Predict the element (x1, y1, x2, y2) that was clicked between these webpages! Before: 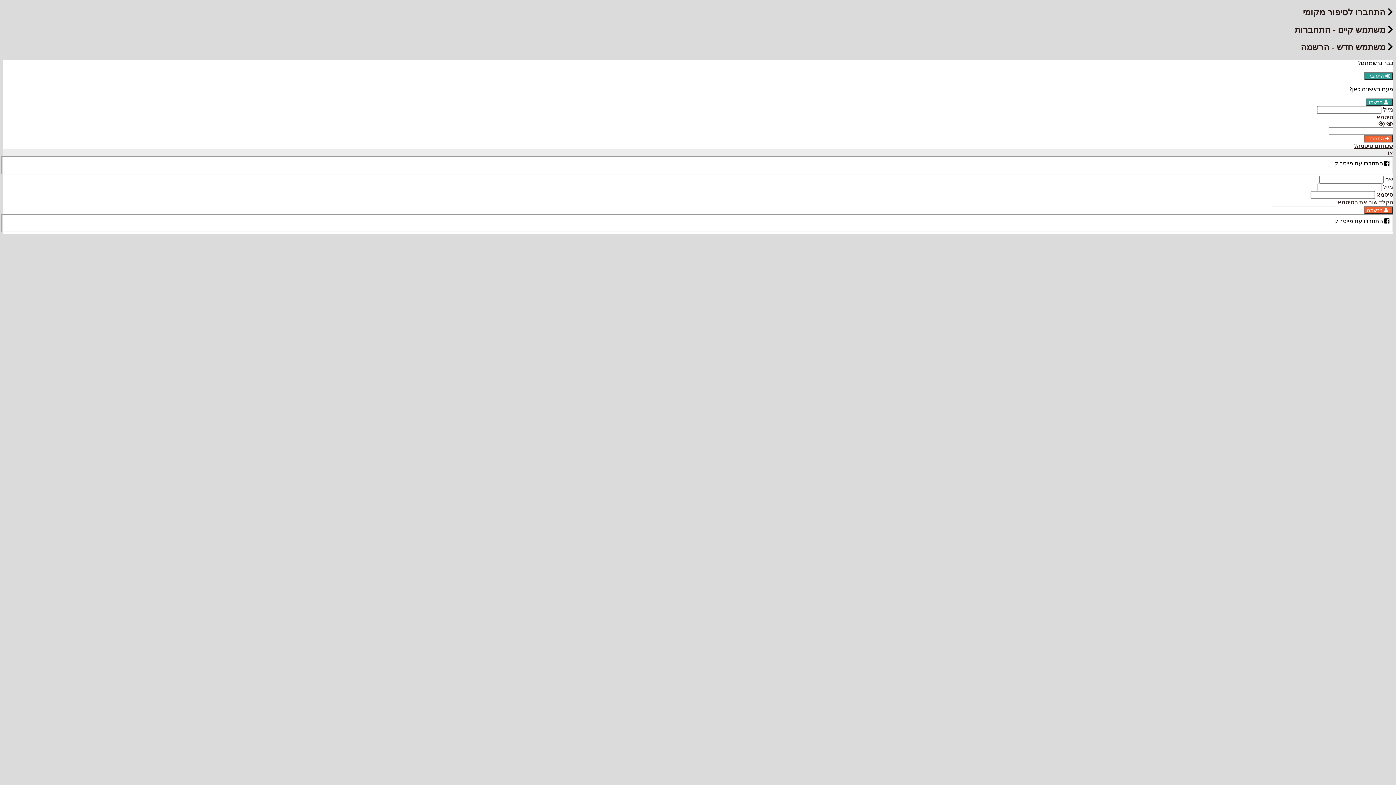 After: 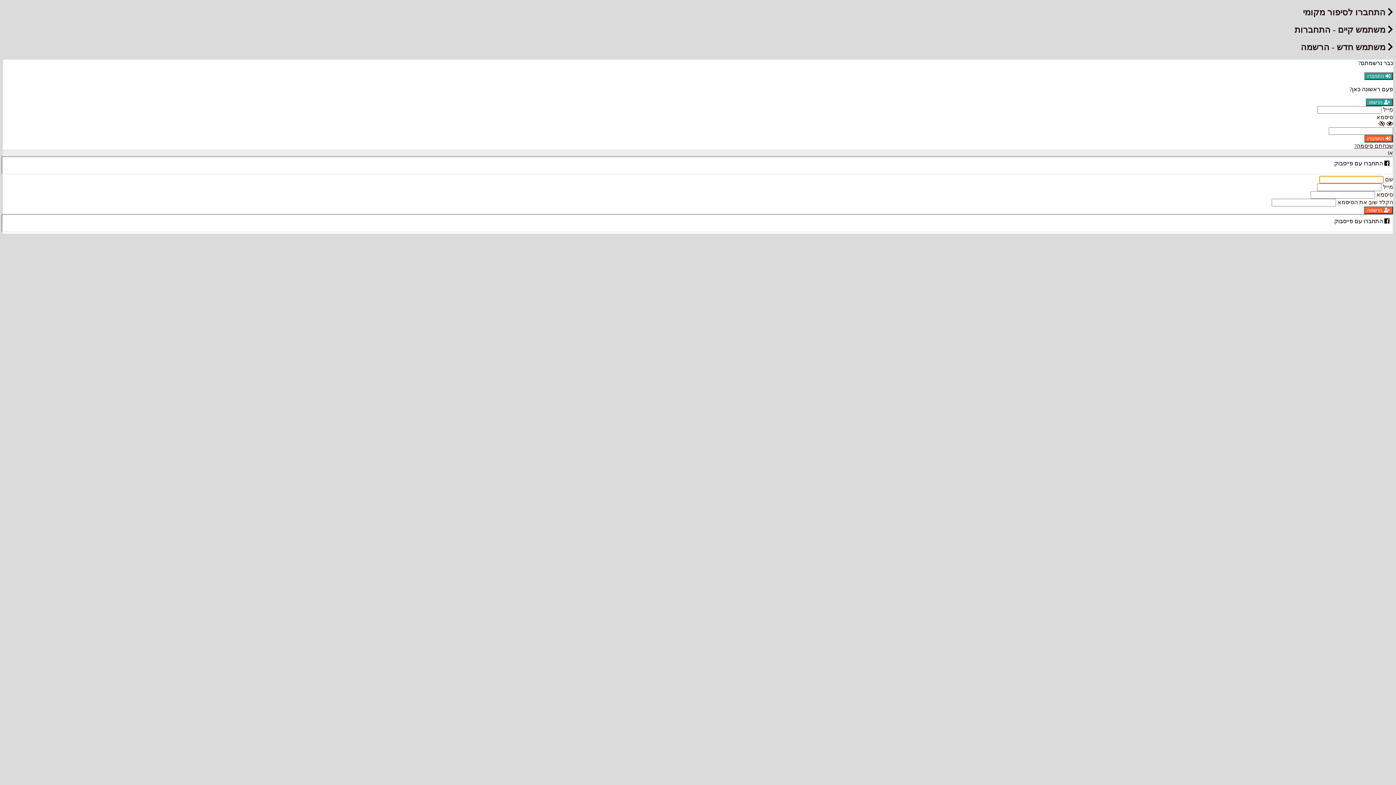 Action: bbox: (1364, 206, 1393, 214) label:  הרשמה